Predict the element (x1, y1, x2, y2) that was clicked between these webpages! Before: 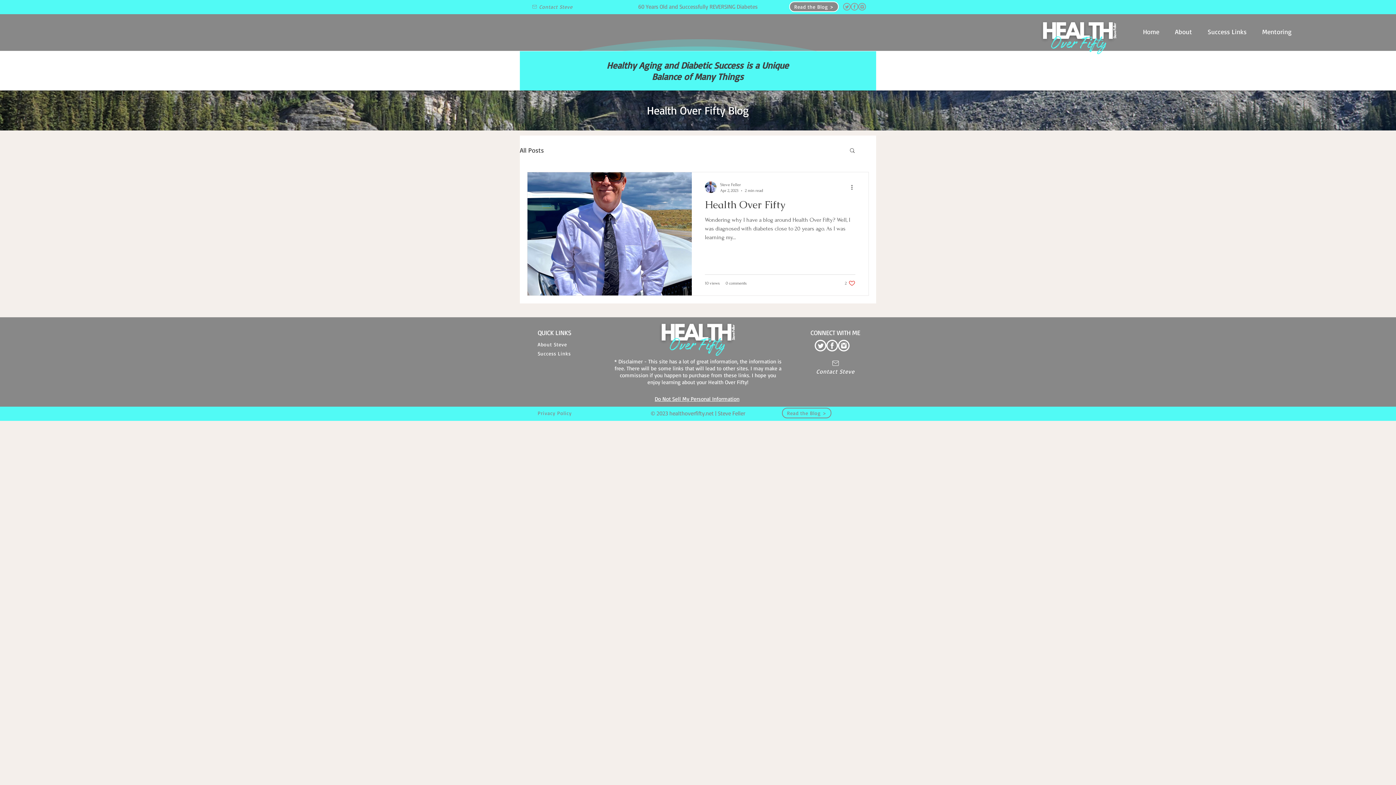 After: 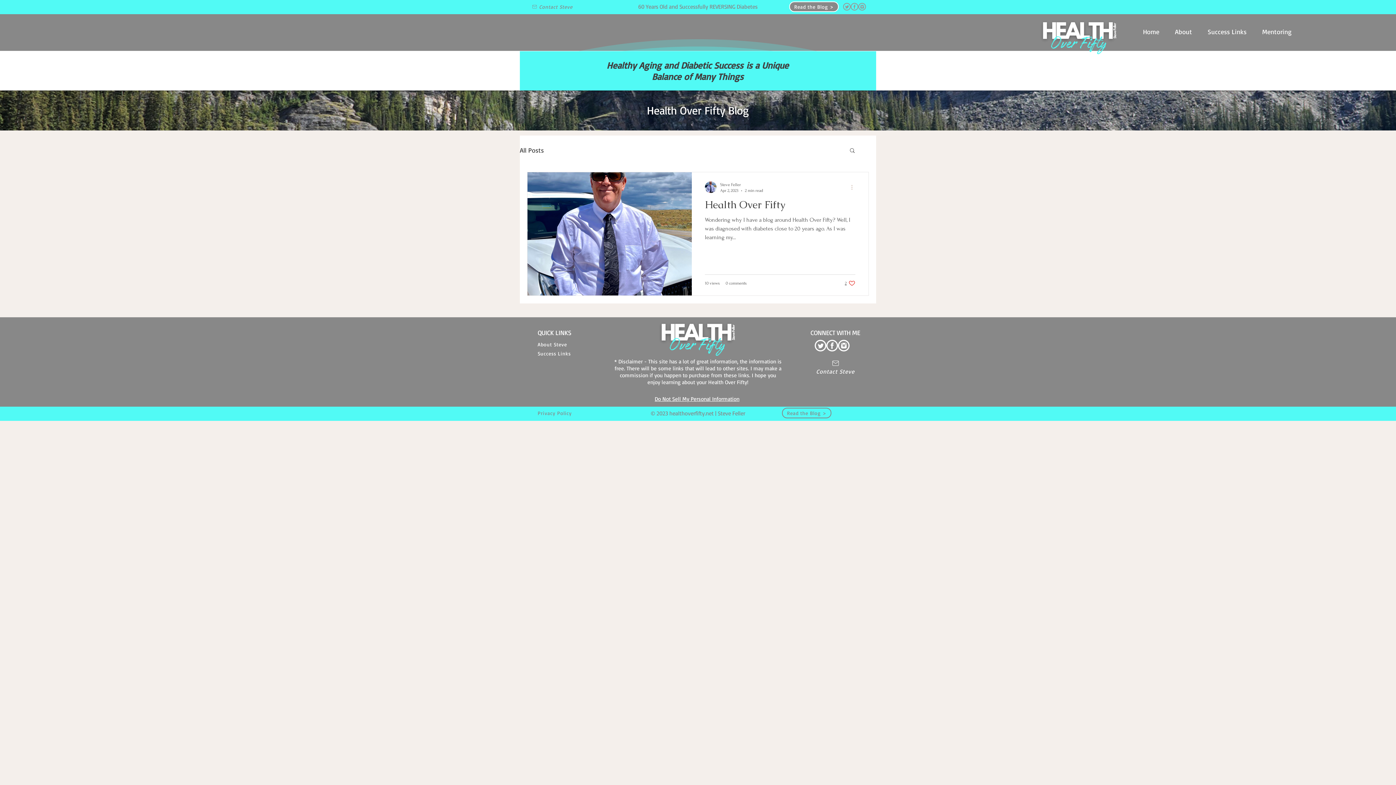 Action: bbox: (850, 182, 858, 191) label: More actions